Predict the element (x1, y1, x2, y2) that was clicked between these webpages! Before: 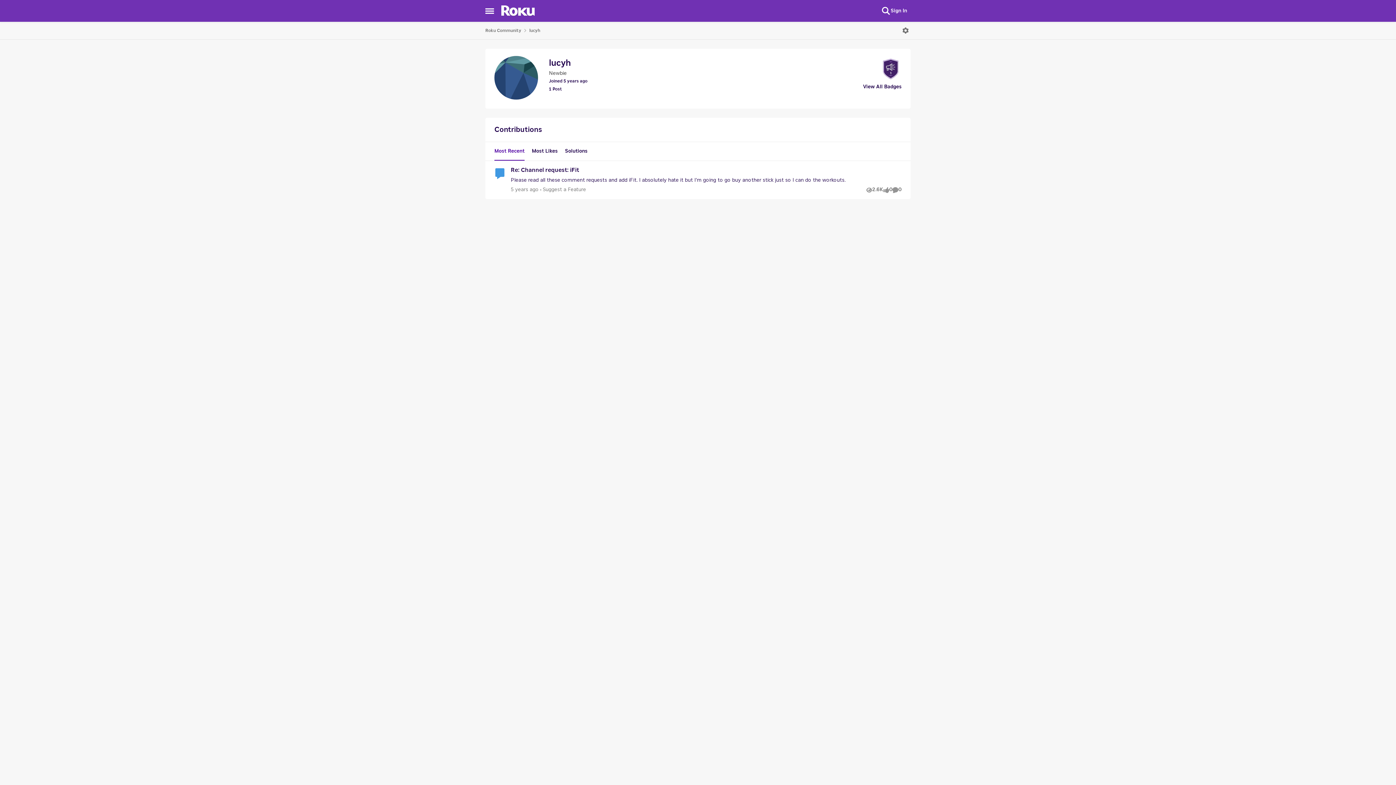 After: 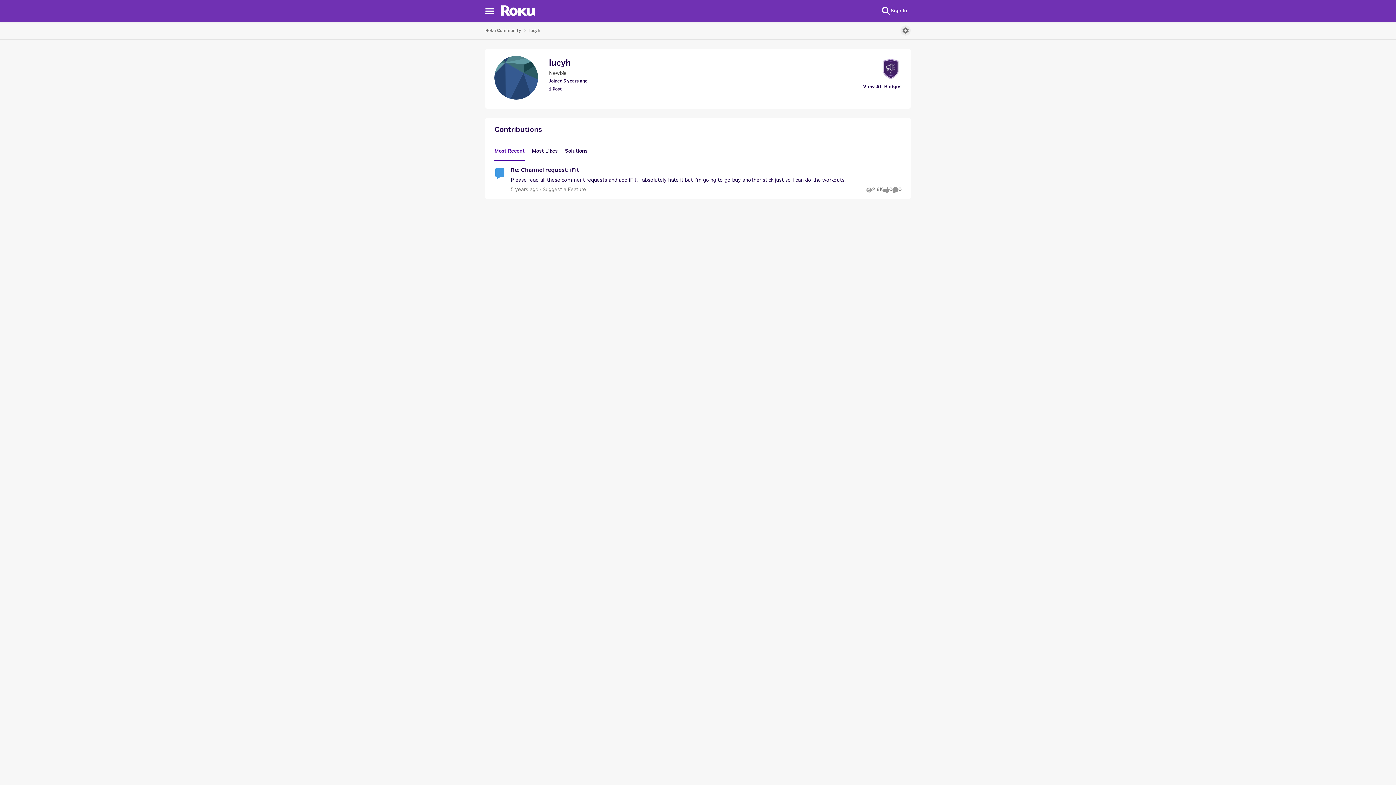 Action: label: Open Menu bbox: (900, 25, 910, 35)